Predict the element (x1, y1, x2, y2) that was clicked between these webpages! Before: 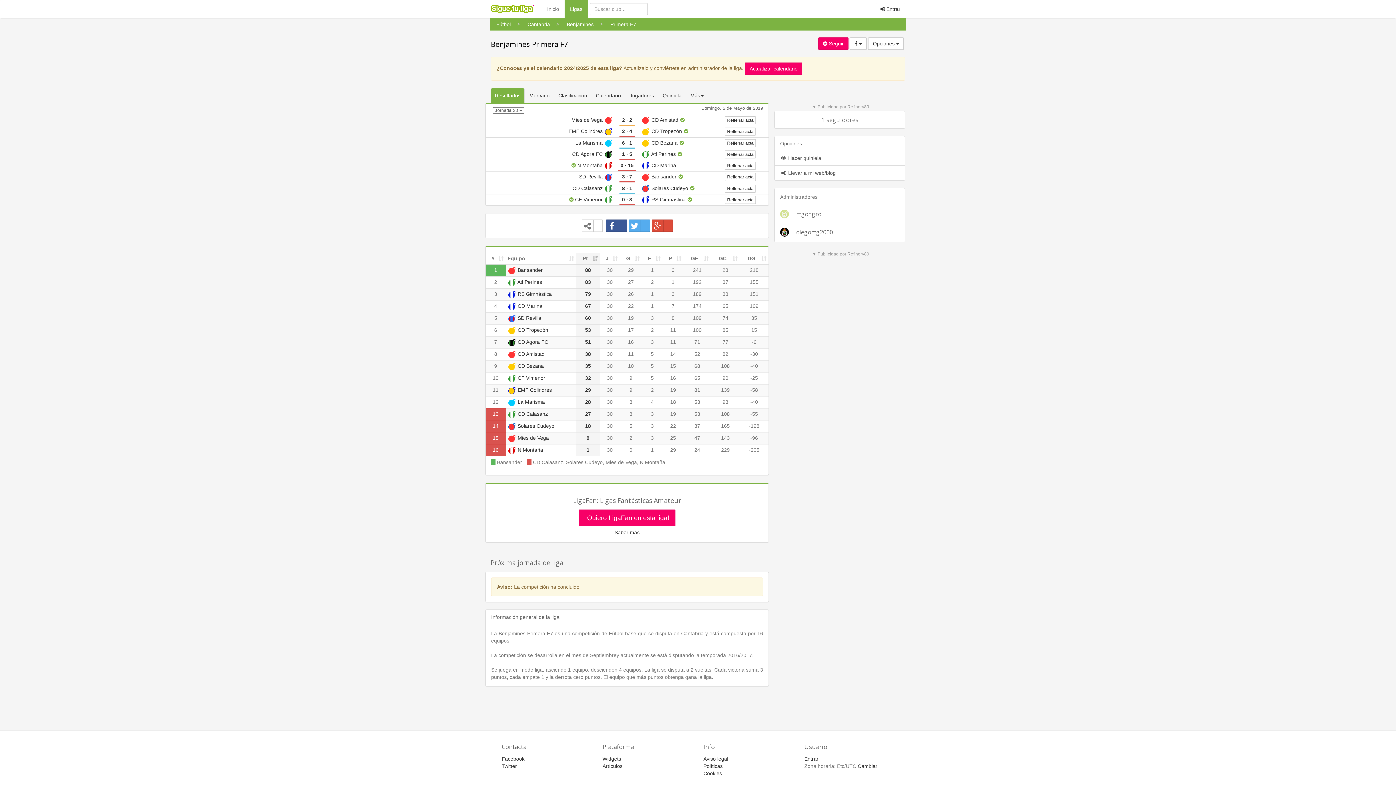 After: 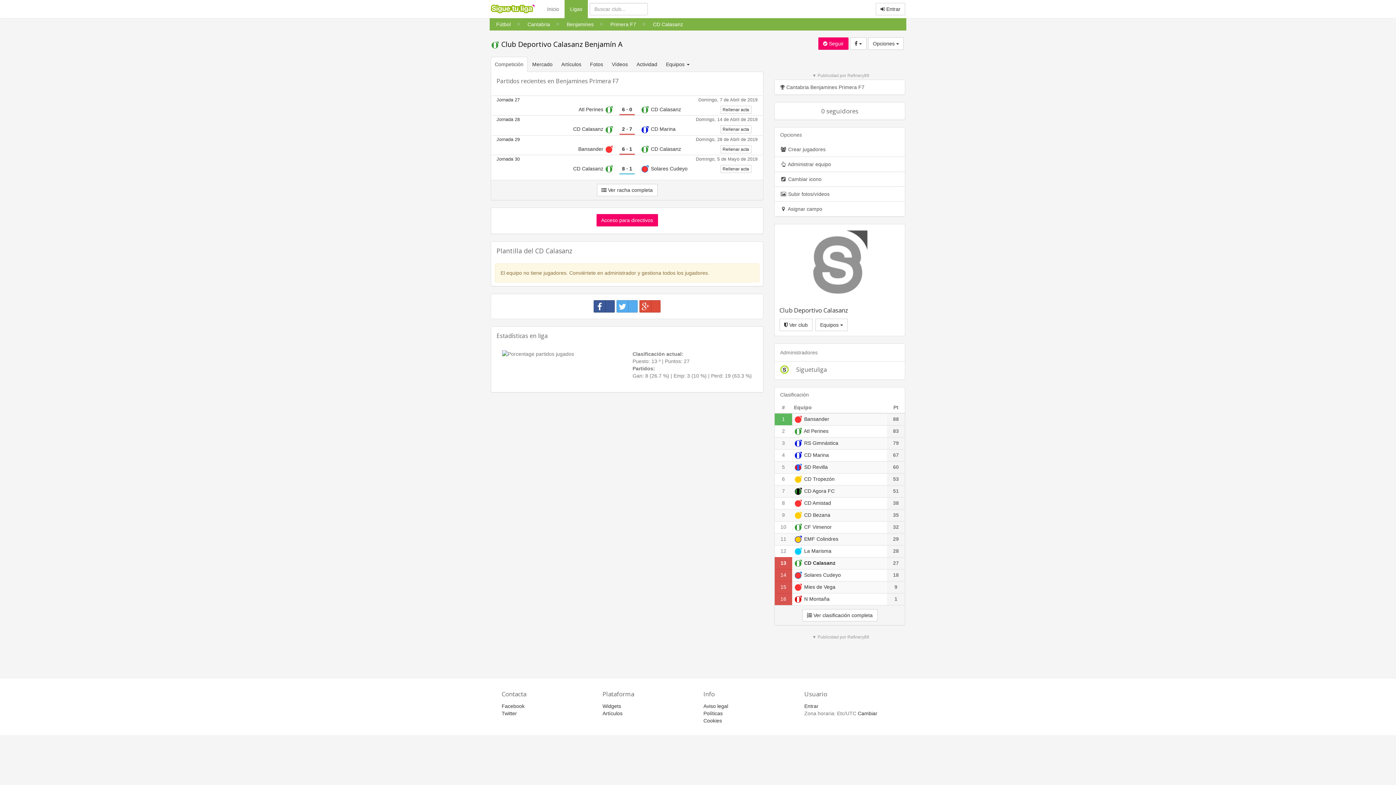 Action: bbox: (683, 408, 711, 419) label: 53